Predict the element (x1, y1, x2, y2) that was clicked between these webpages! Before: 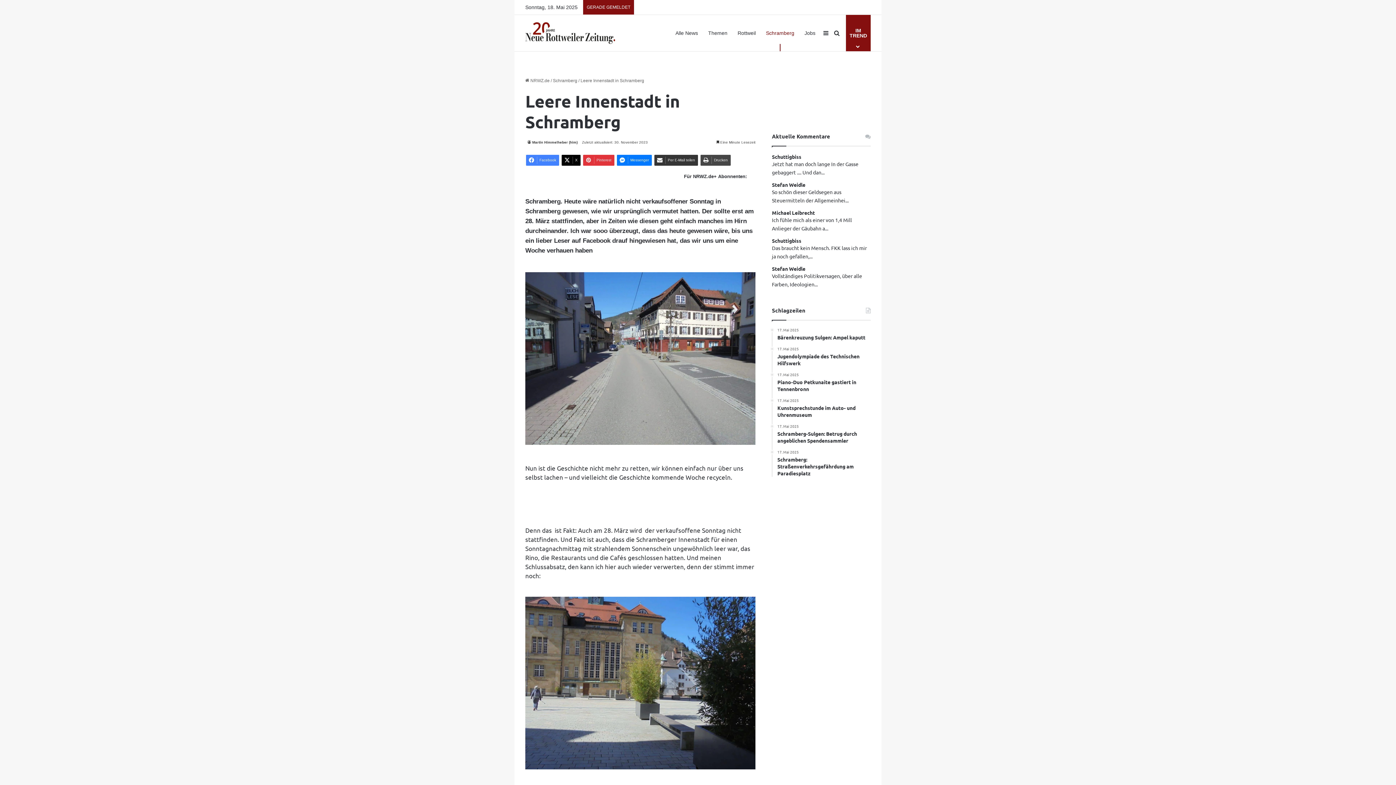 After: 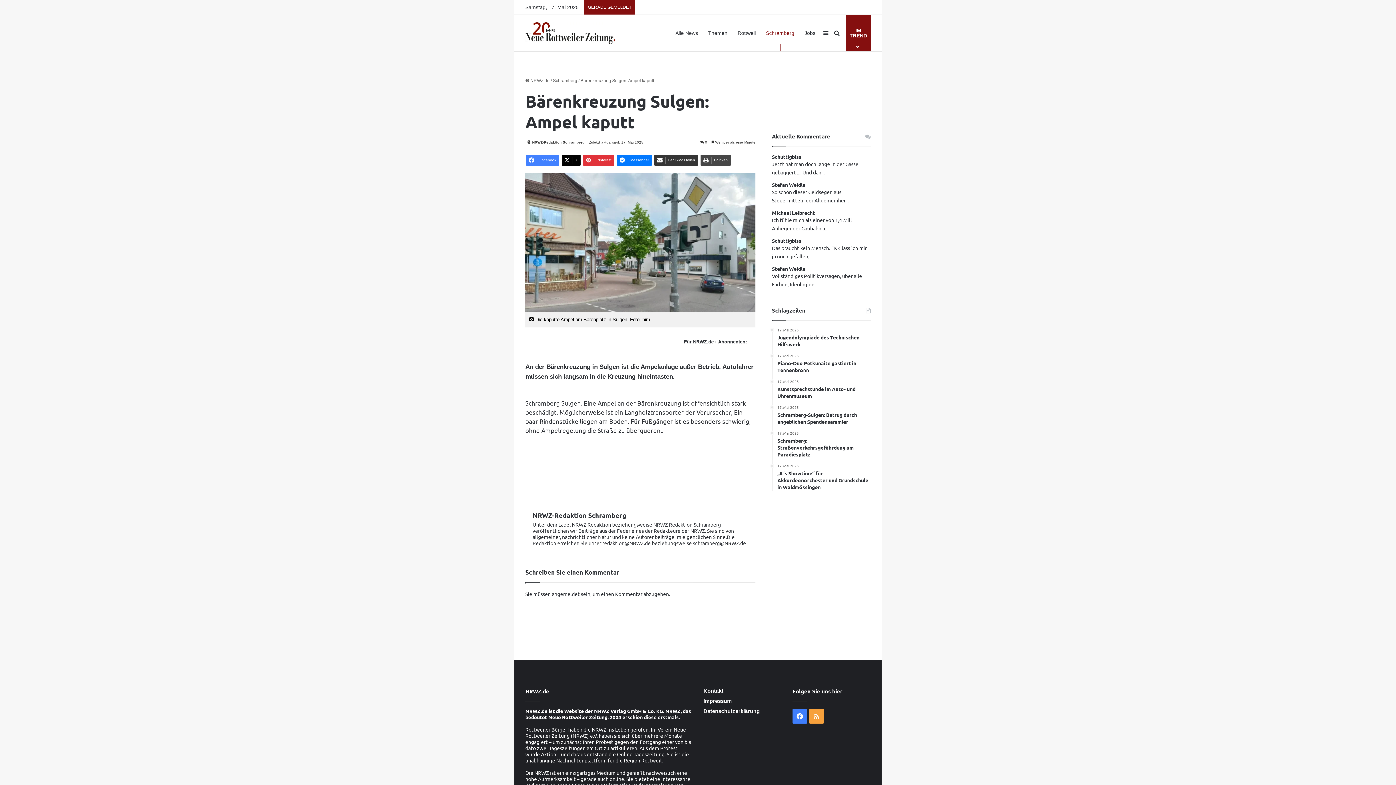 Action: label: 17. Mai 2025
Bärenkreuzung Sulgen: Ampel kaputt bbox: (777, 328, 870, 341)